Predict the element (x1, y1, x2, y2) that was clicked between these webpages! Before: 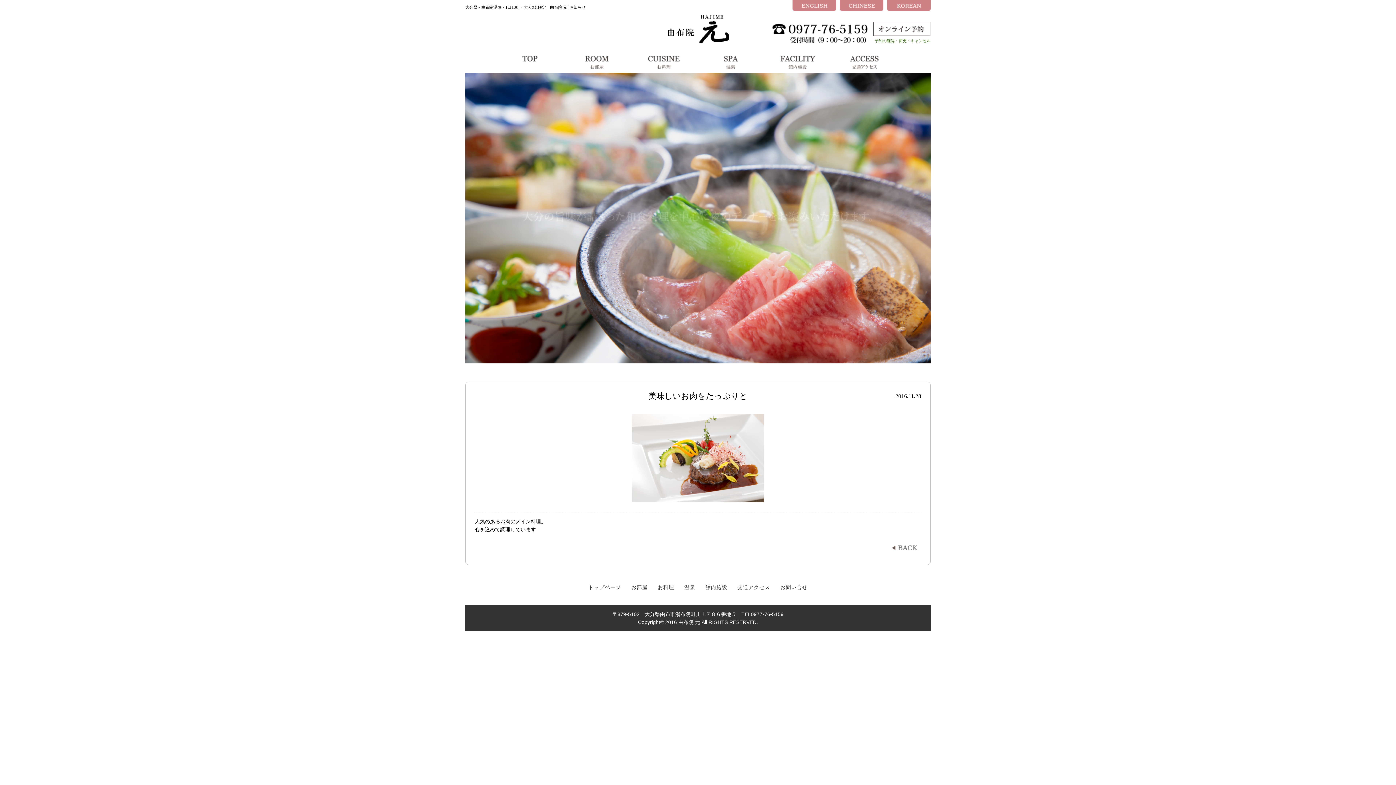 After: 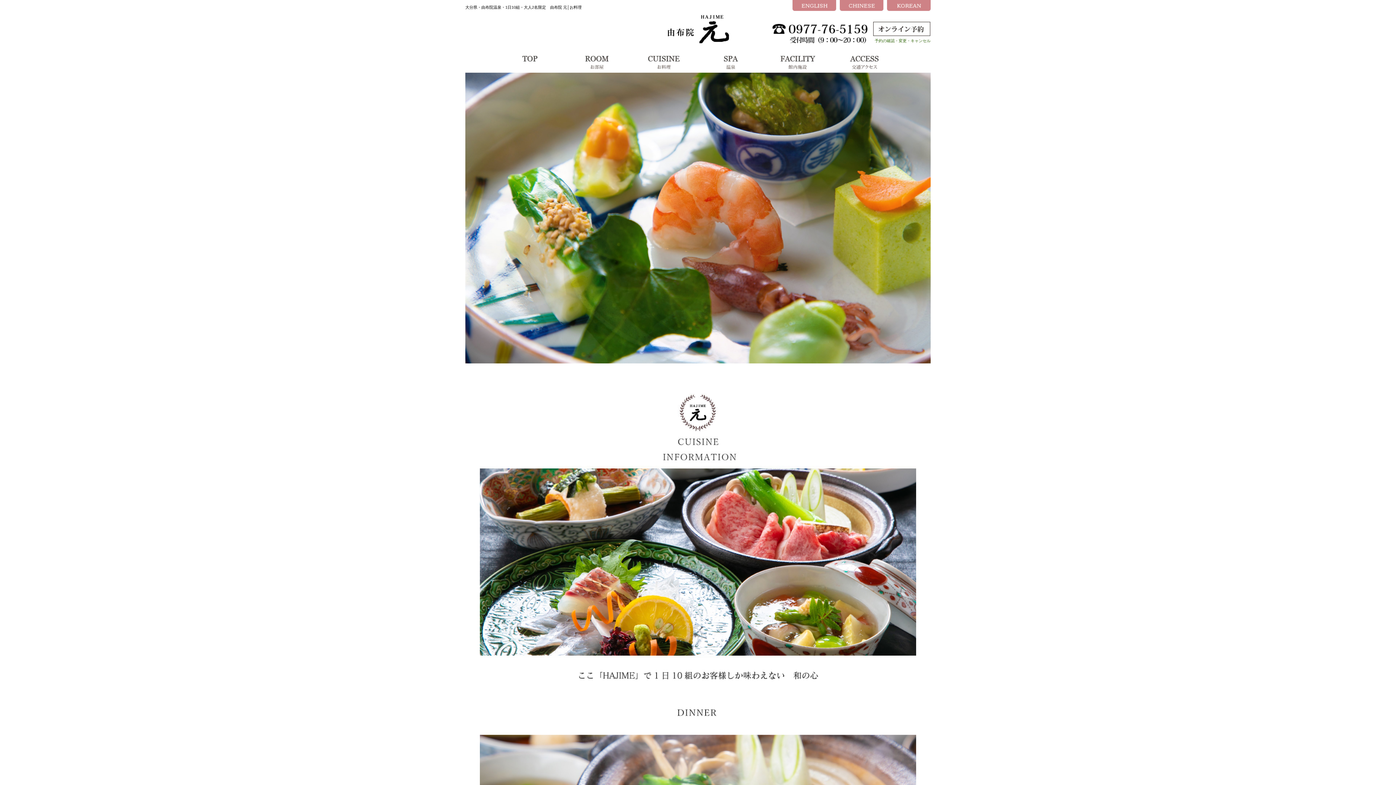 Action: bbox: (632, 68, 697, 73)